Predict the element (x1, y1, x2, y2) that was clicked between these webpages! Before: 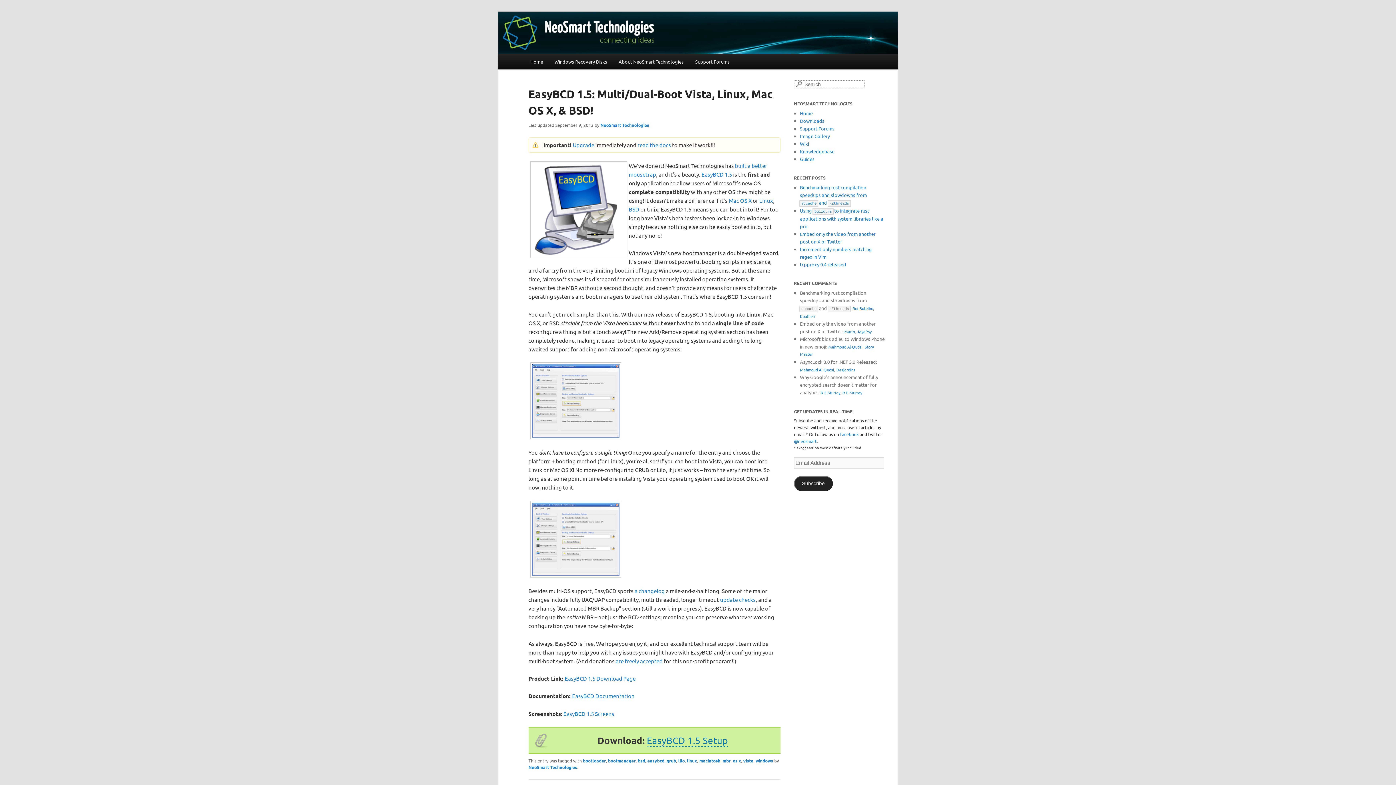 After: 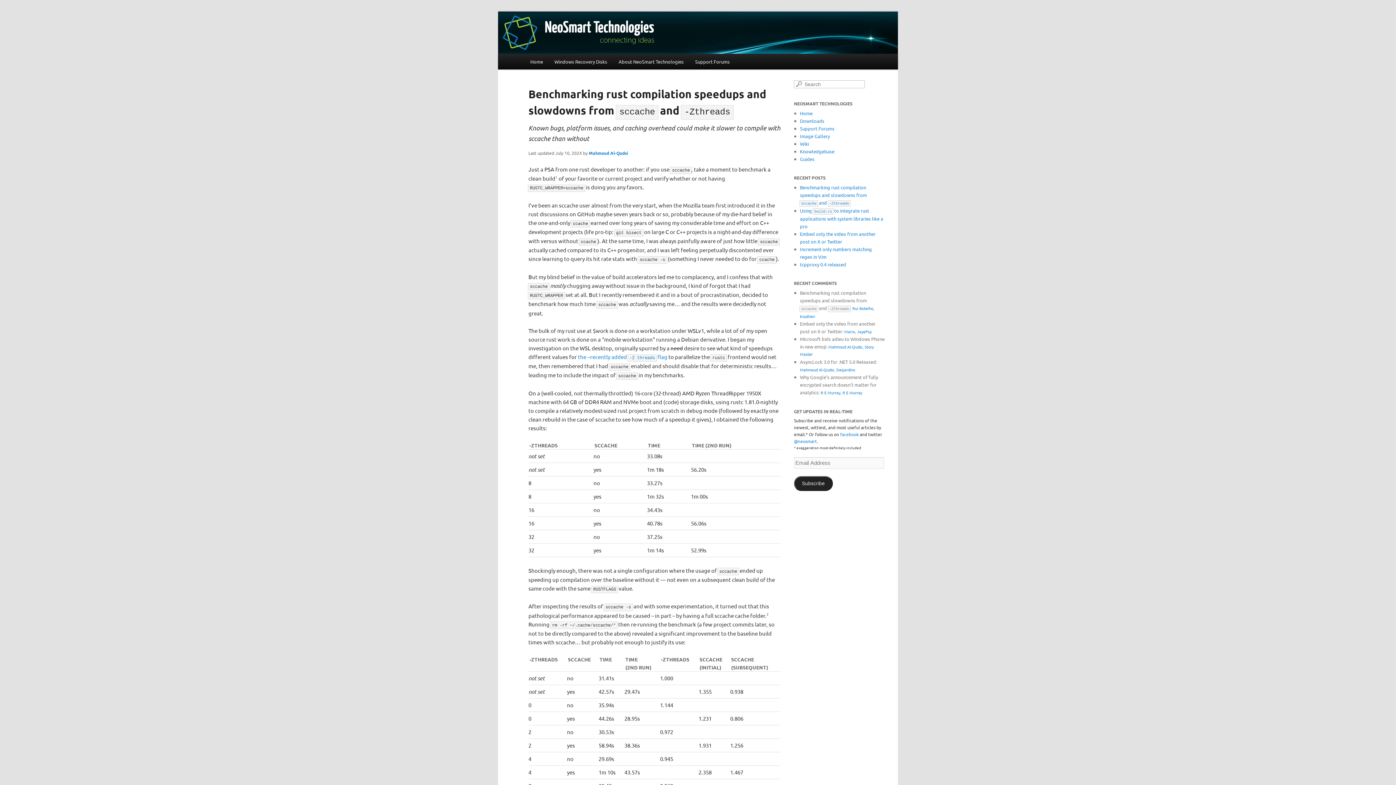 Action: label: Benchmarking rust compilation speedups and slowdowns from sccache and -Zthreads bbox: (800, 289, 867, 311)